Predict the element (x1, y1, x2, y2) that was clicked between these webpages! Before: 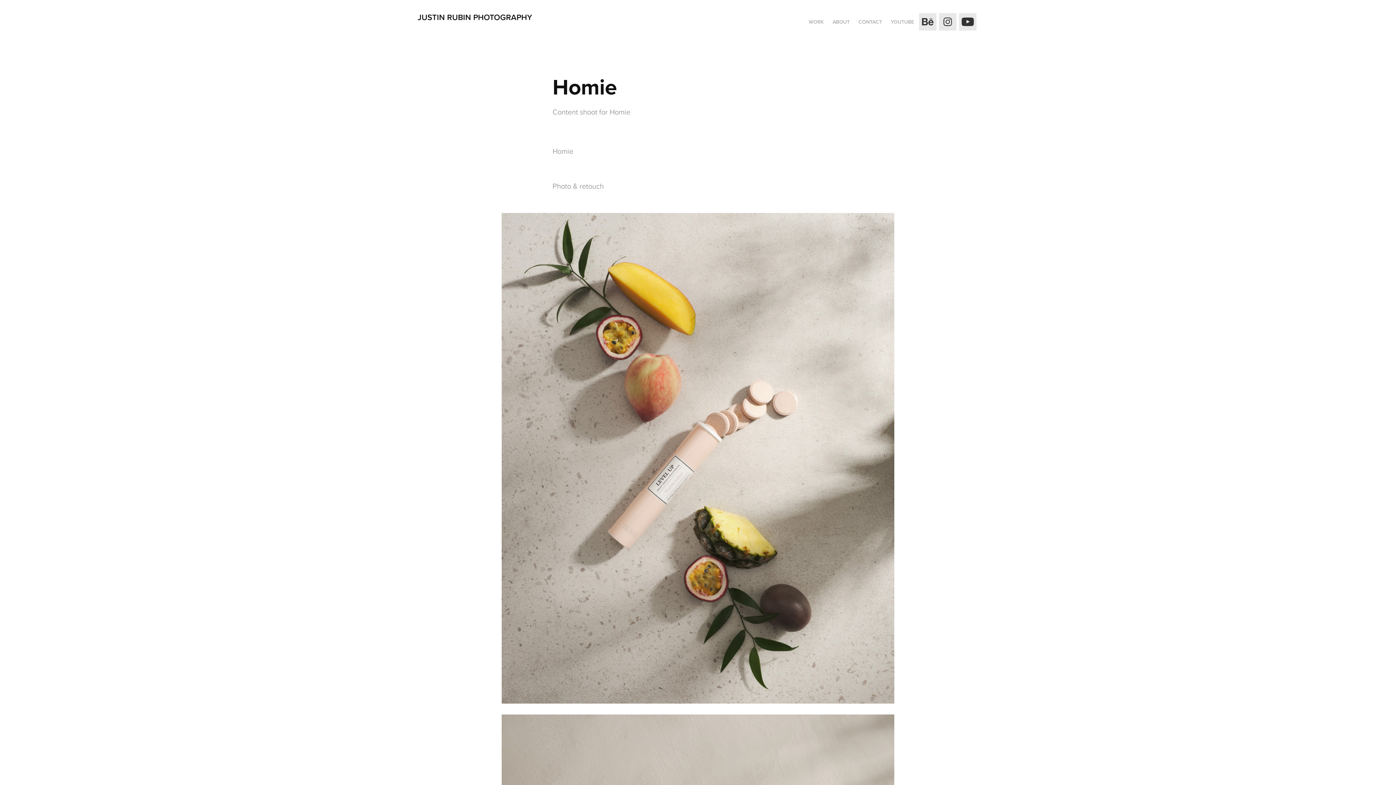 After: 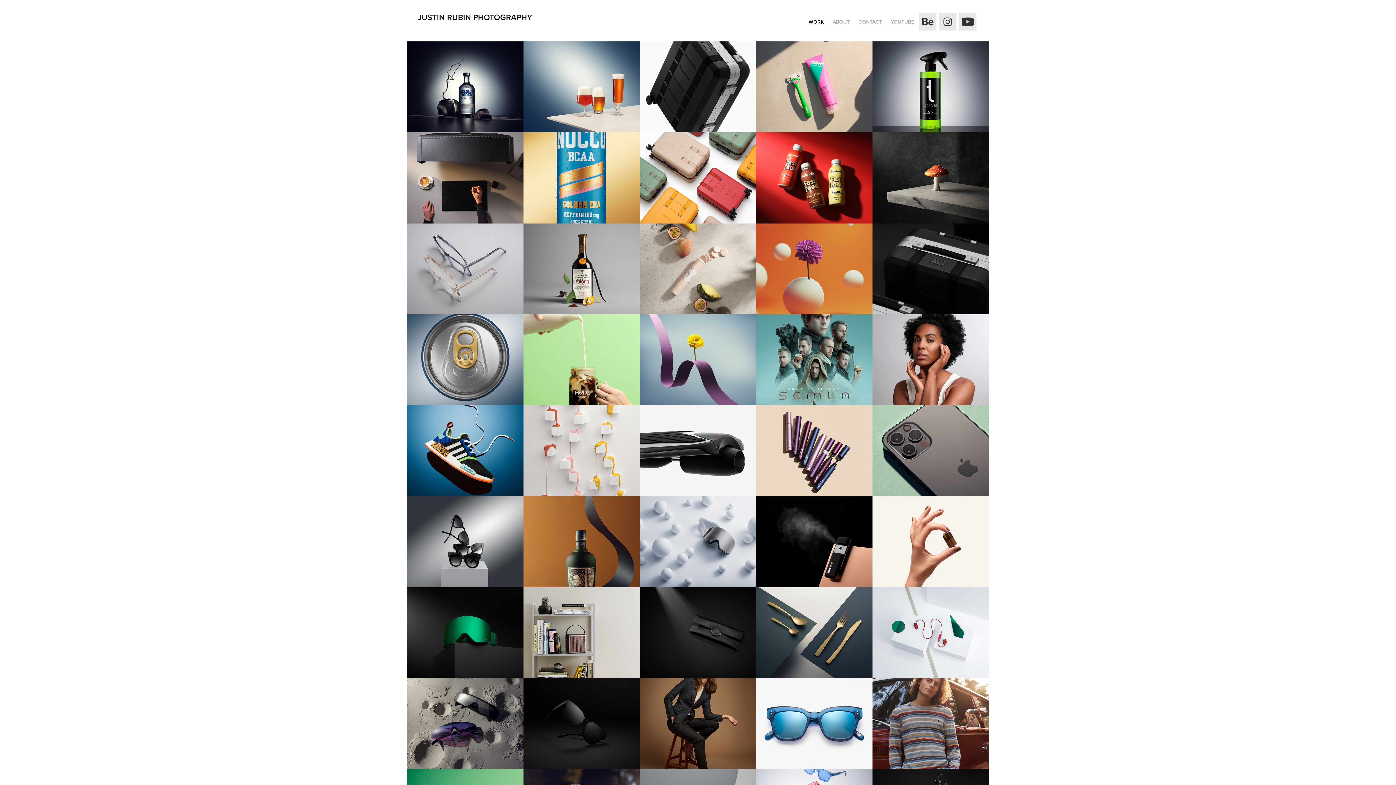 Action: label: JUSTIN RUBIN PHOTOGRAPHY bbox: (417, 11, 532, 22)